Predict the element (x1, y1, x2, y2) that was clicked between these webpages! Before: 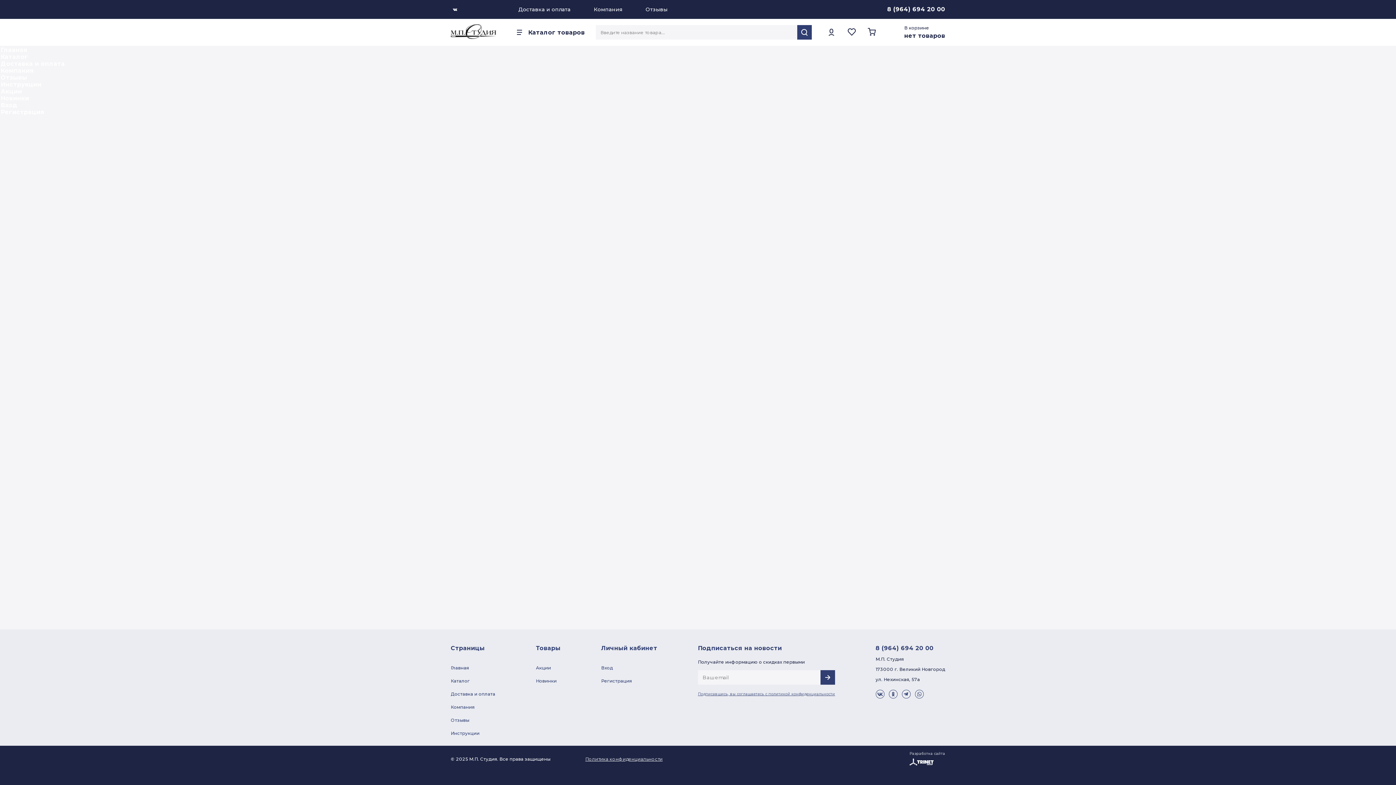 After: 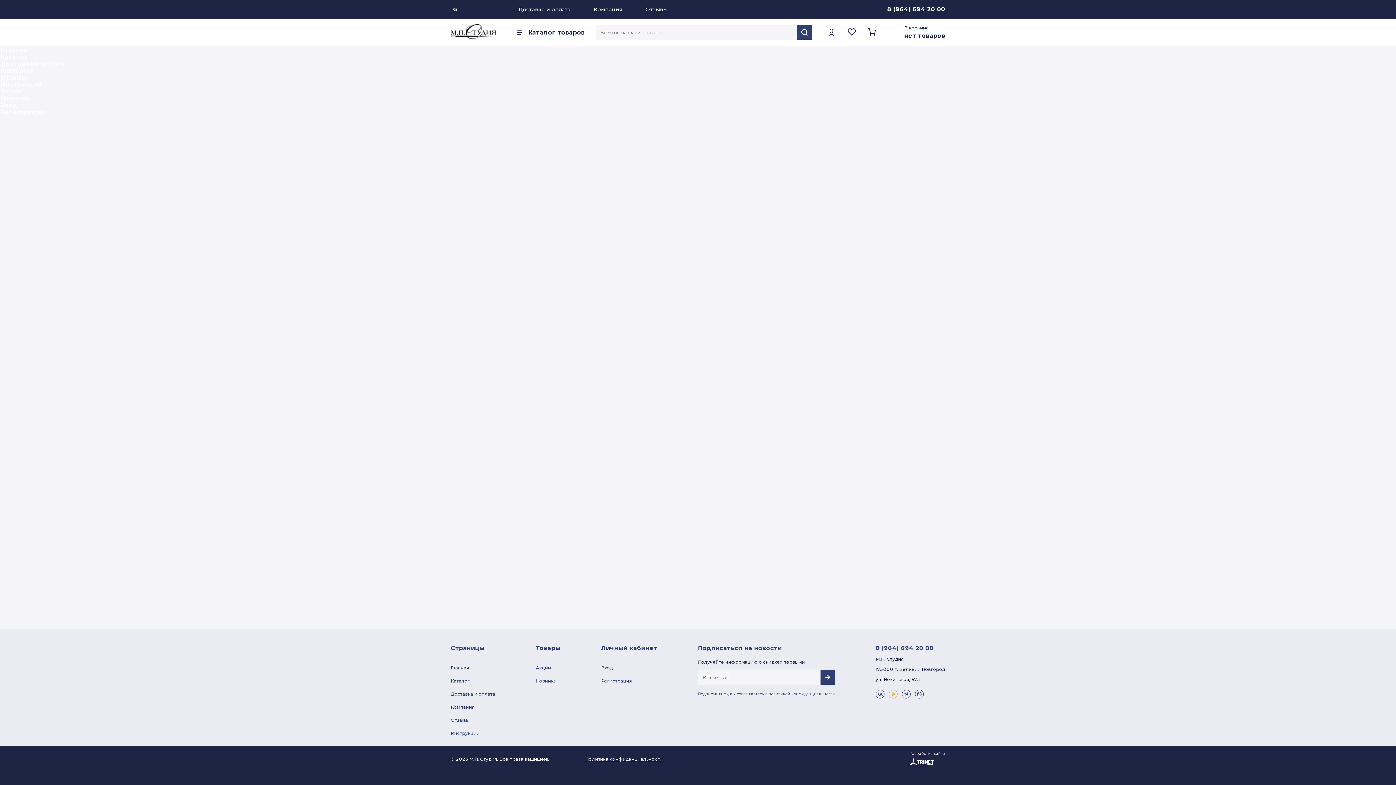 Action: bbox: (888, 690, 897, 698)